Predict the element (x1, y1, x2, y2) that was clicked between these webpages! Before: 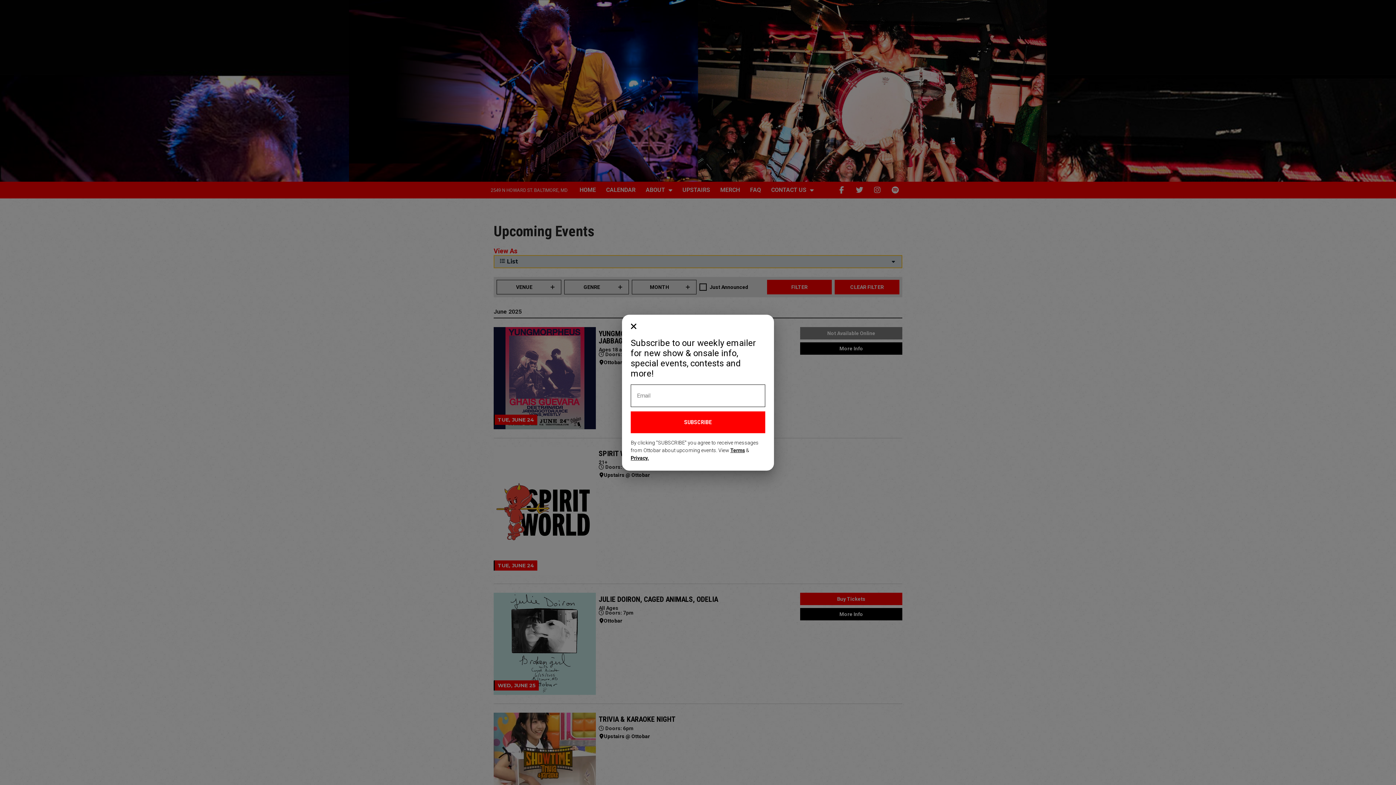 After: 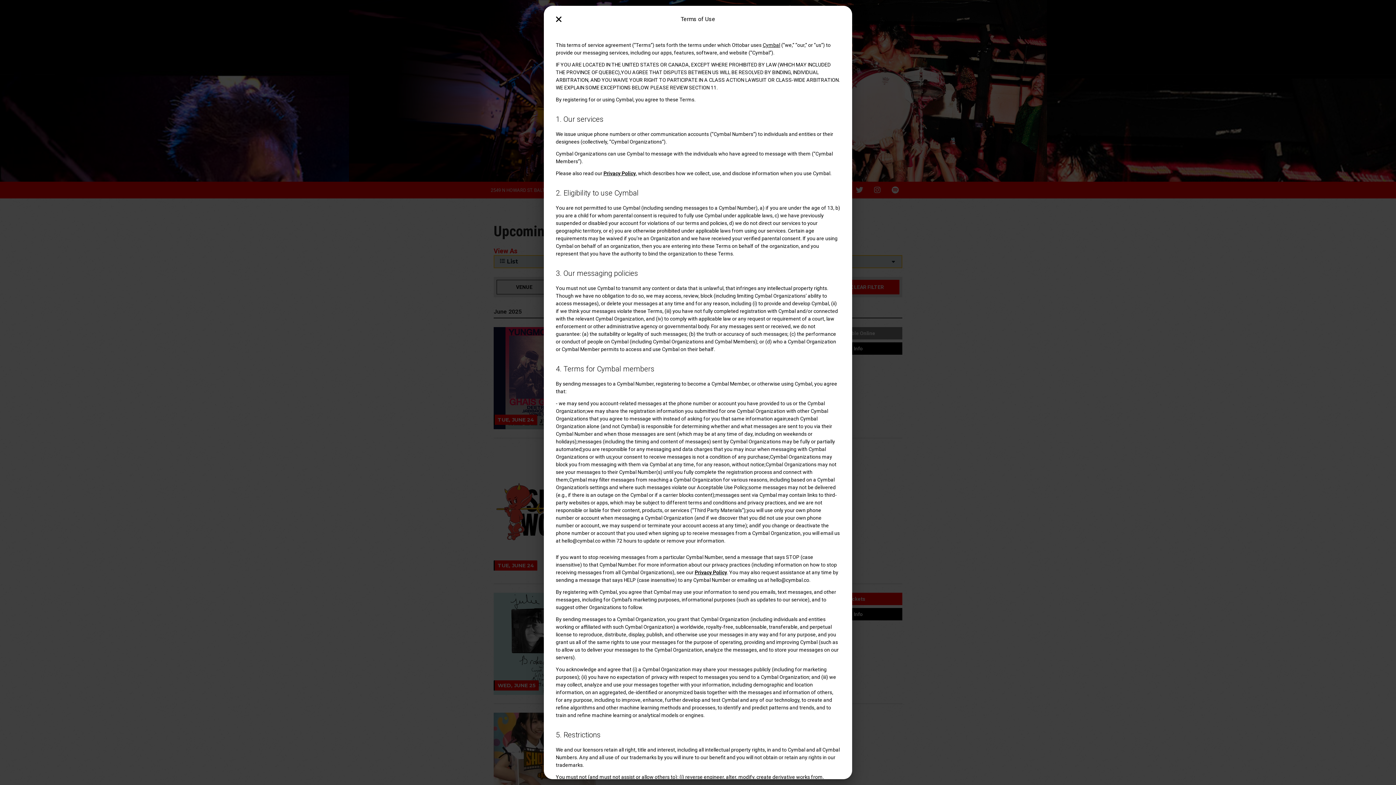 Action: bbox: (730, 446, 745, 454) label: Terms